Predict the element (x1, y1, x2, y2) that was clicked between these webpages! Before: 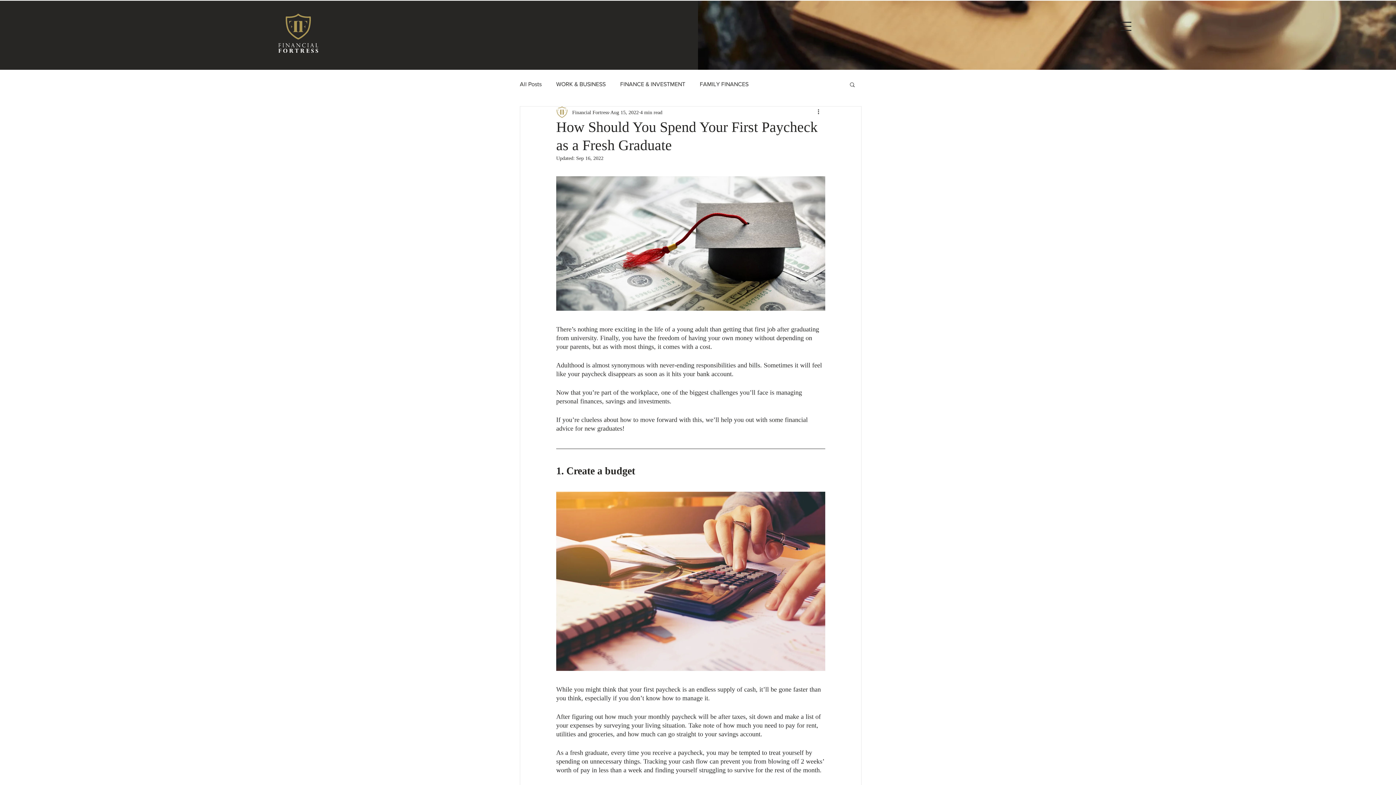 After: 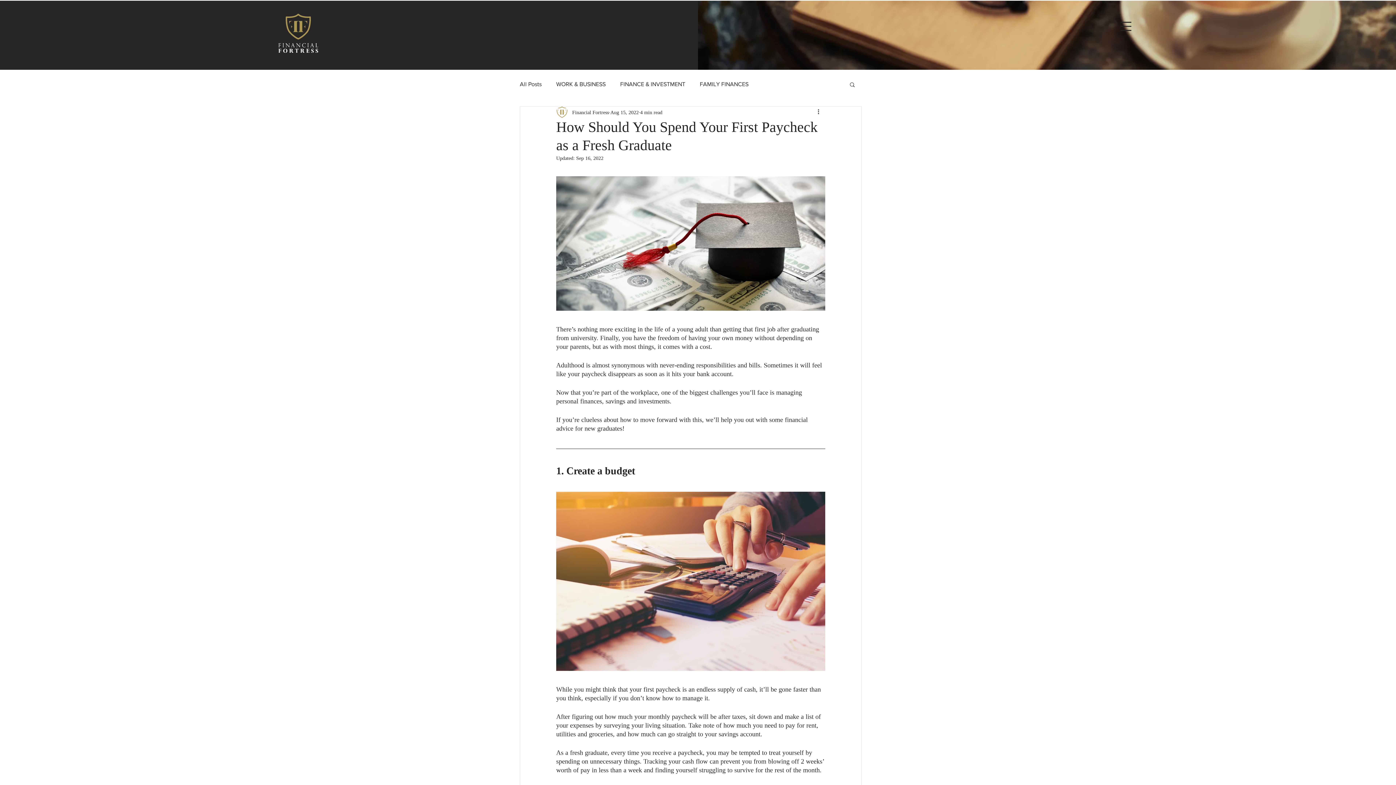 Action: label: Search bbox: (849, 81, 856, 87)